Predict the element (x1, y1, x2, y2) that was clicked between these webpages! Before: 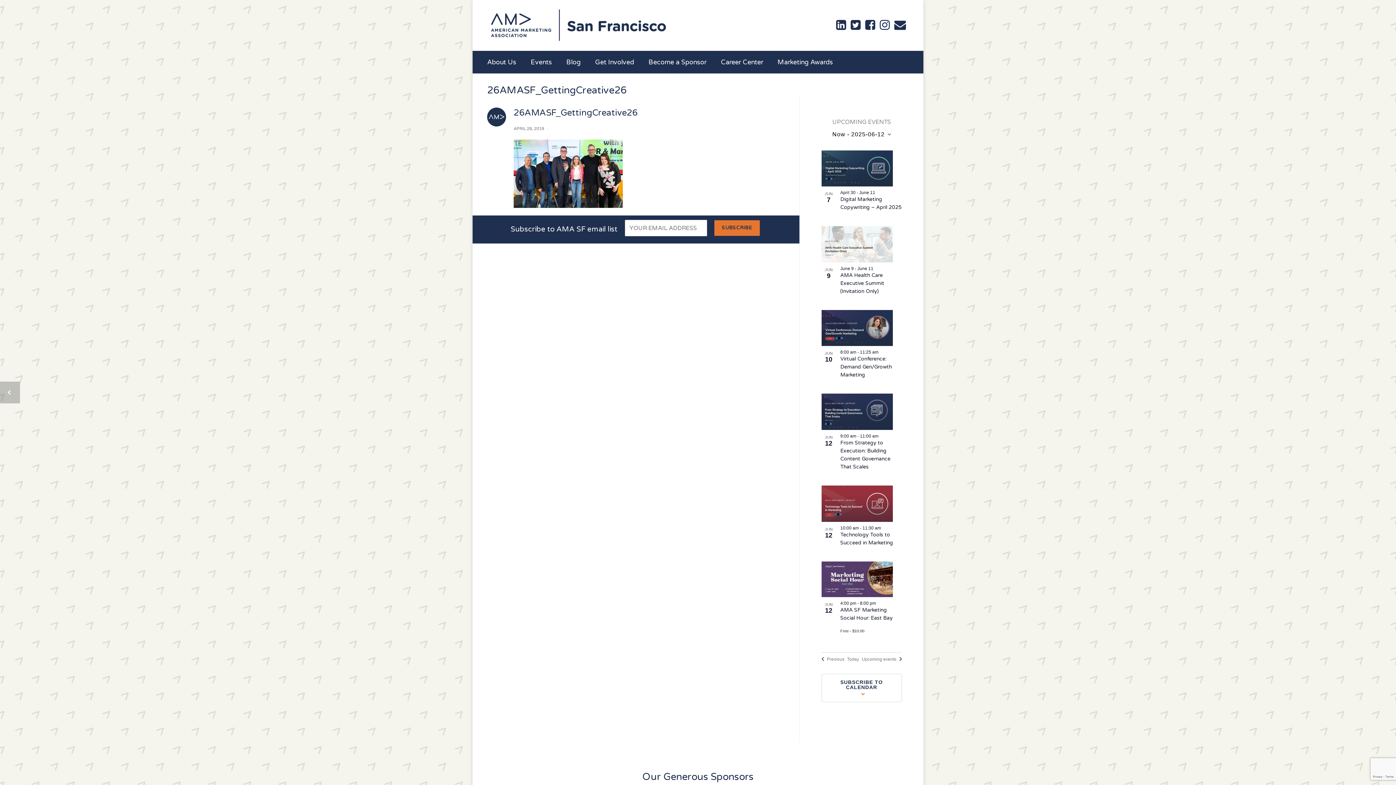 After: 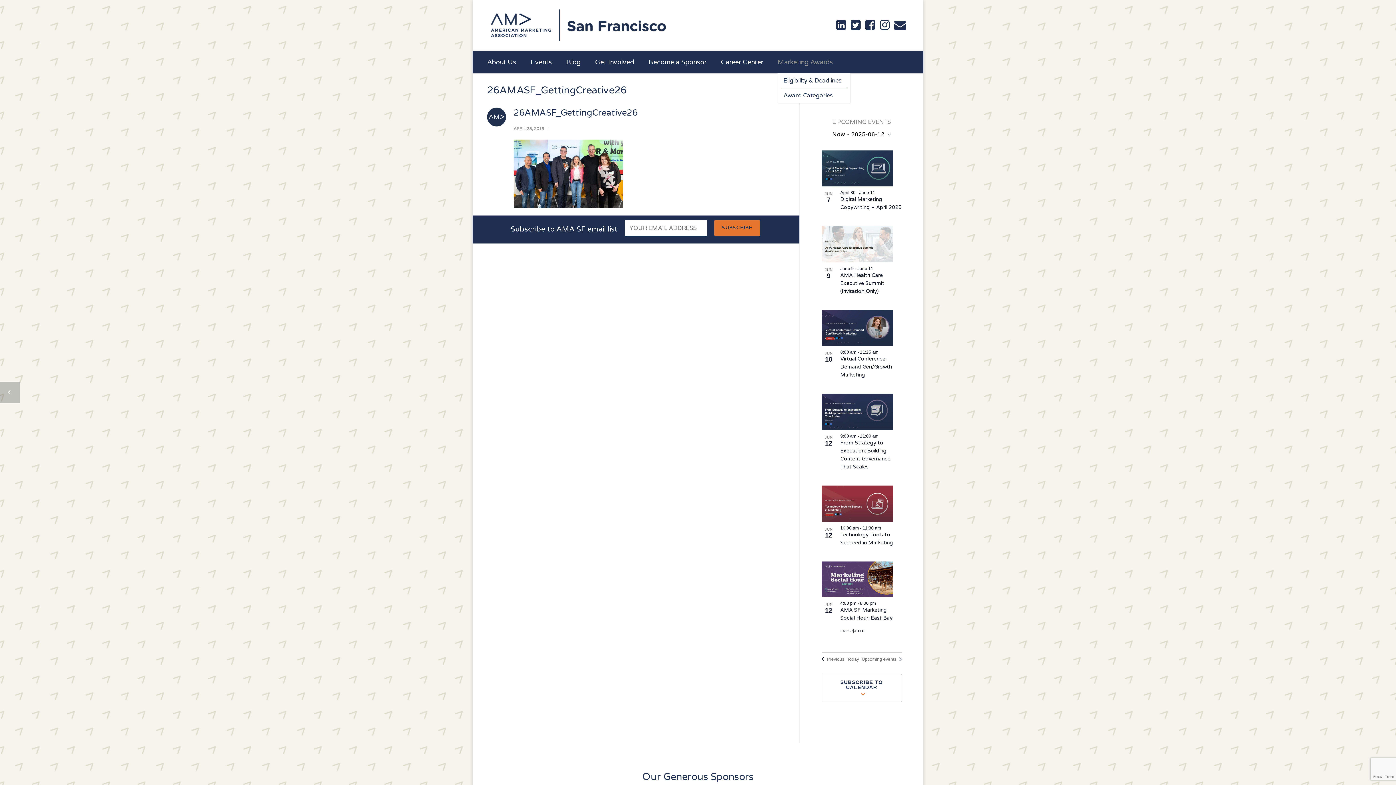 Action: bbox: (777, 50, 847, 73) label: Marketing Awards